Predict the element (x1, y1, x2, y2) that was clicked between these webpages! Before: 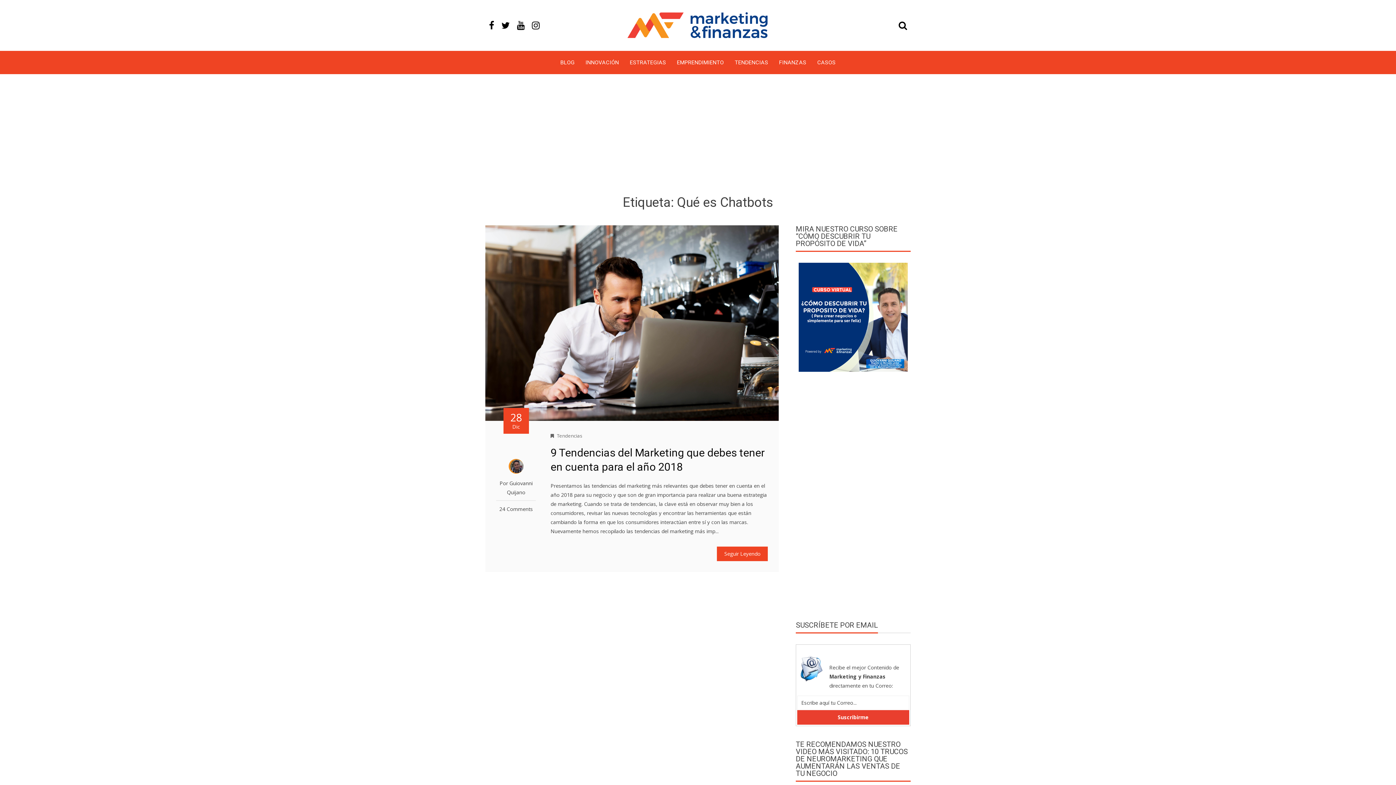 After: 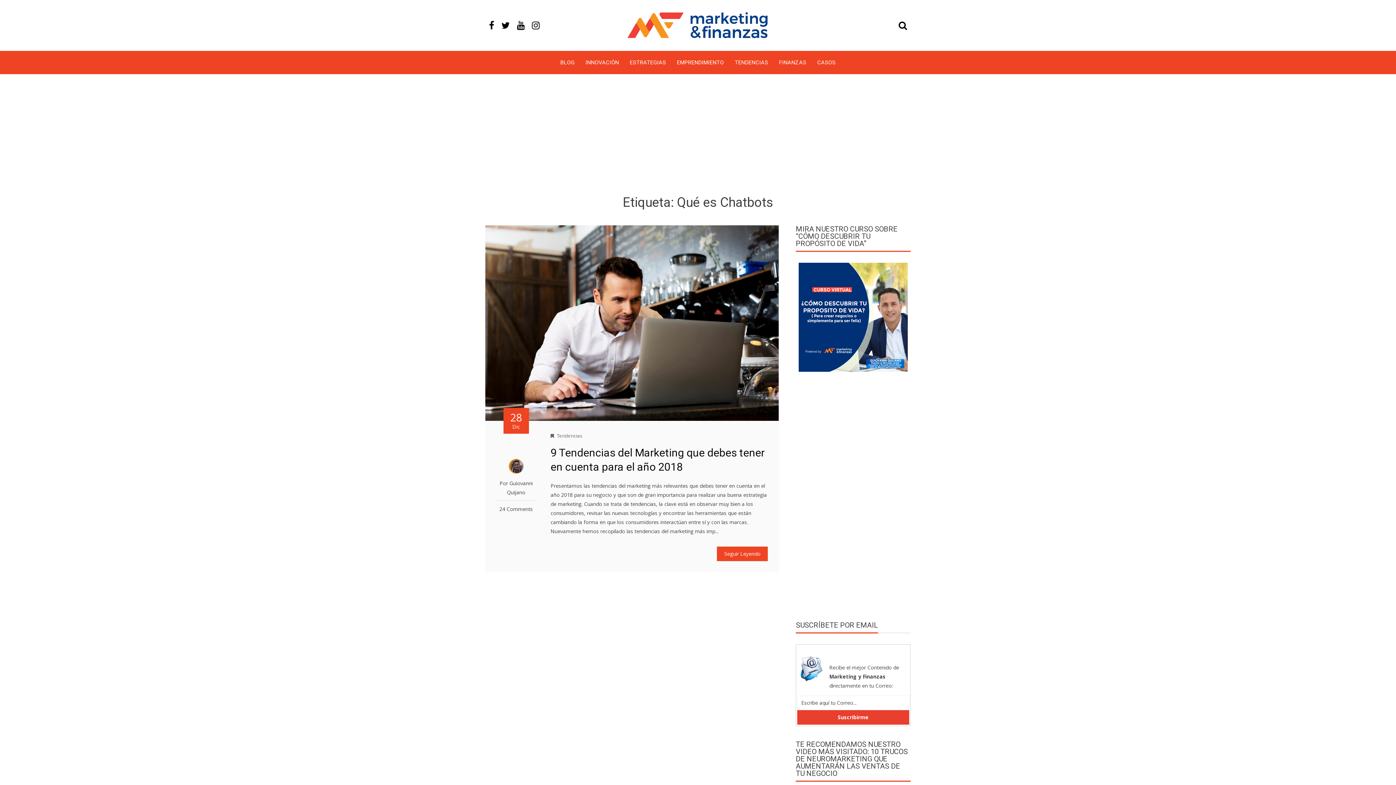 Action: bbox: (513, 15, 528, 35)